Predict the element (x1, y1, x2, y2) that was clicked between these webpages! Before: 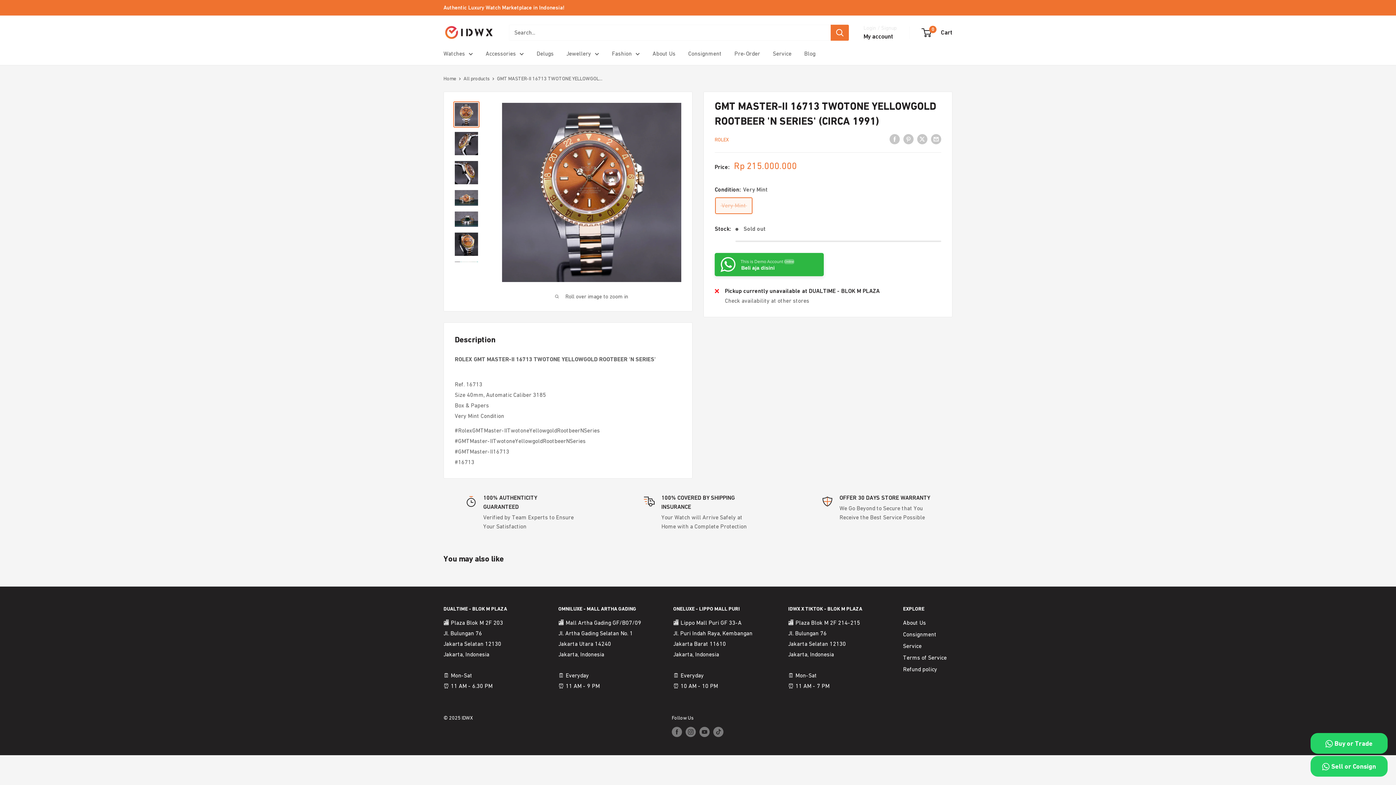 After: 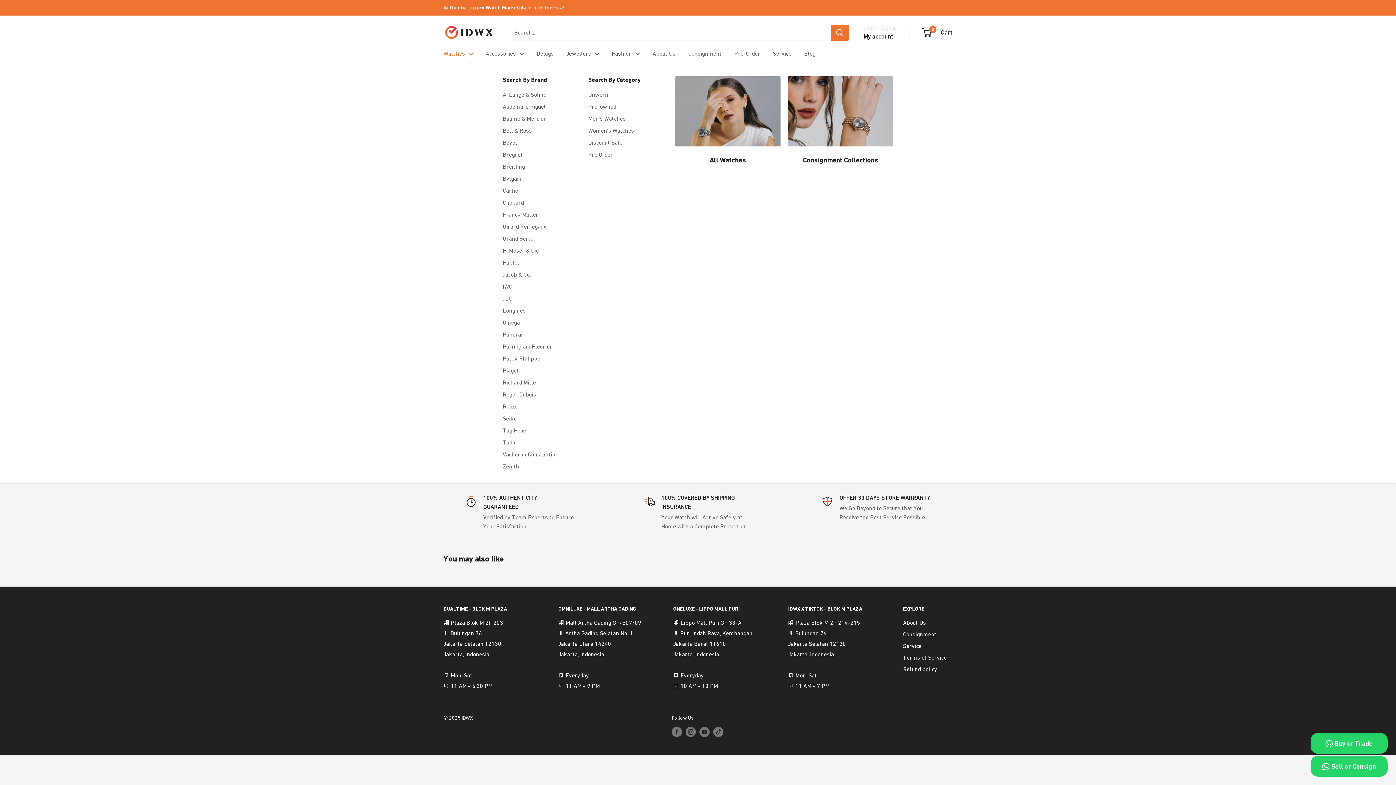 Action: bbox: (443, 48, 473, 58) label: Watches